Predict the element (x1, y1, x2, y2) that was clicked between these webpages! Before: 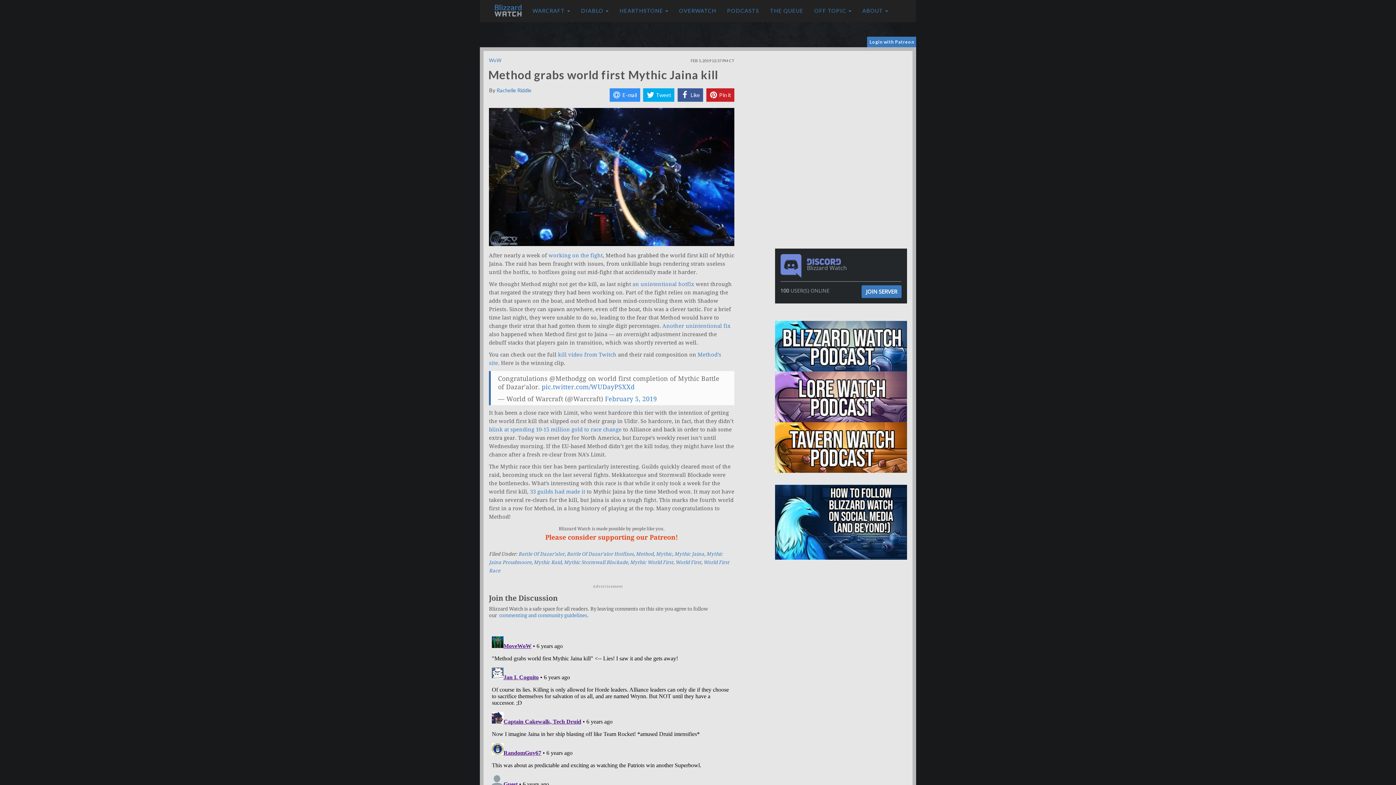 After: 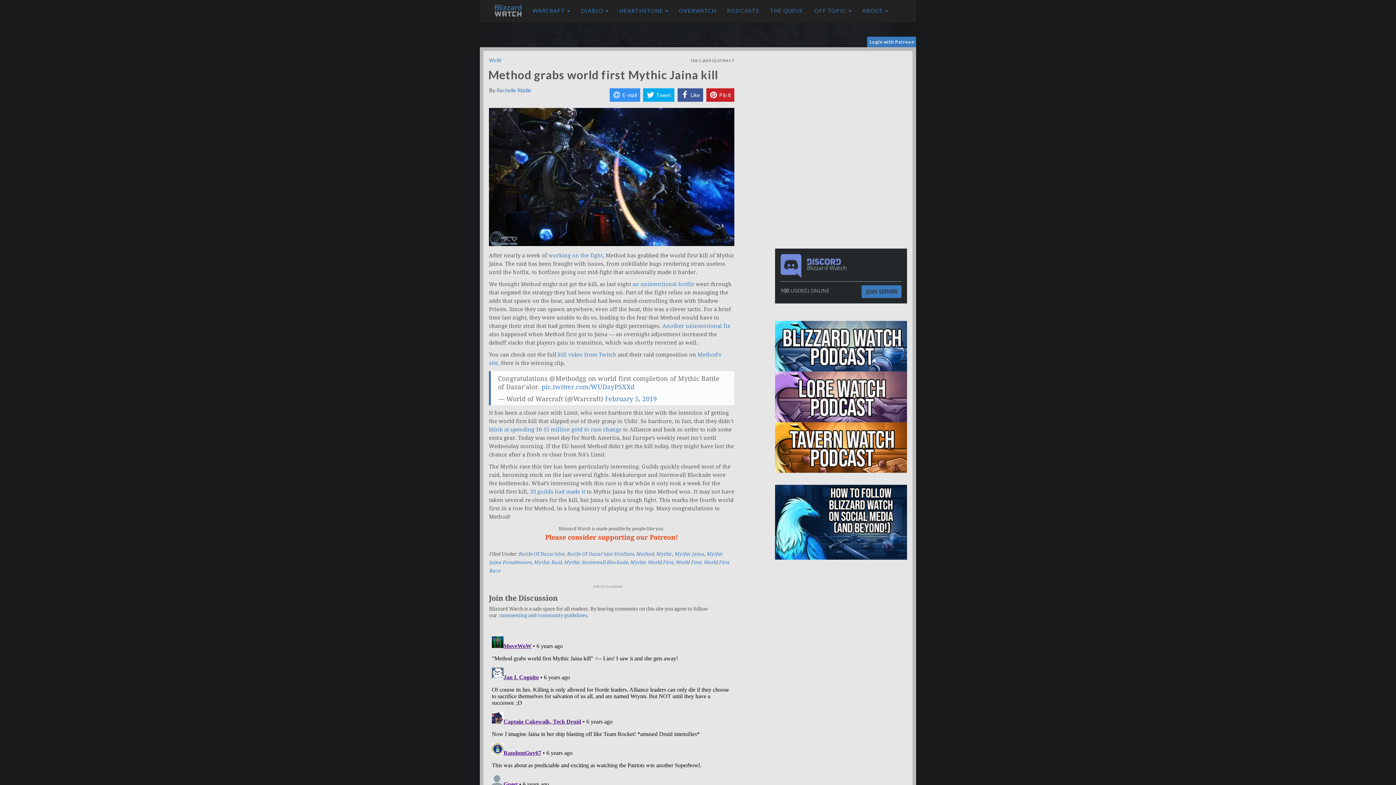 Action: label: JOIN SERVER bbox: (861, 285, 901, 298)